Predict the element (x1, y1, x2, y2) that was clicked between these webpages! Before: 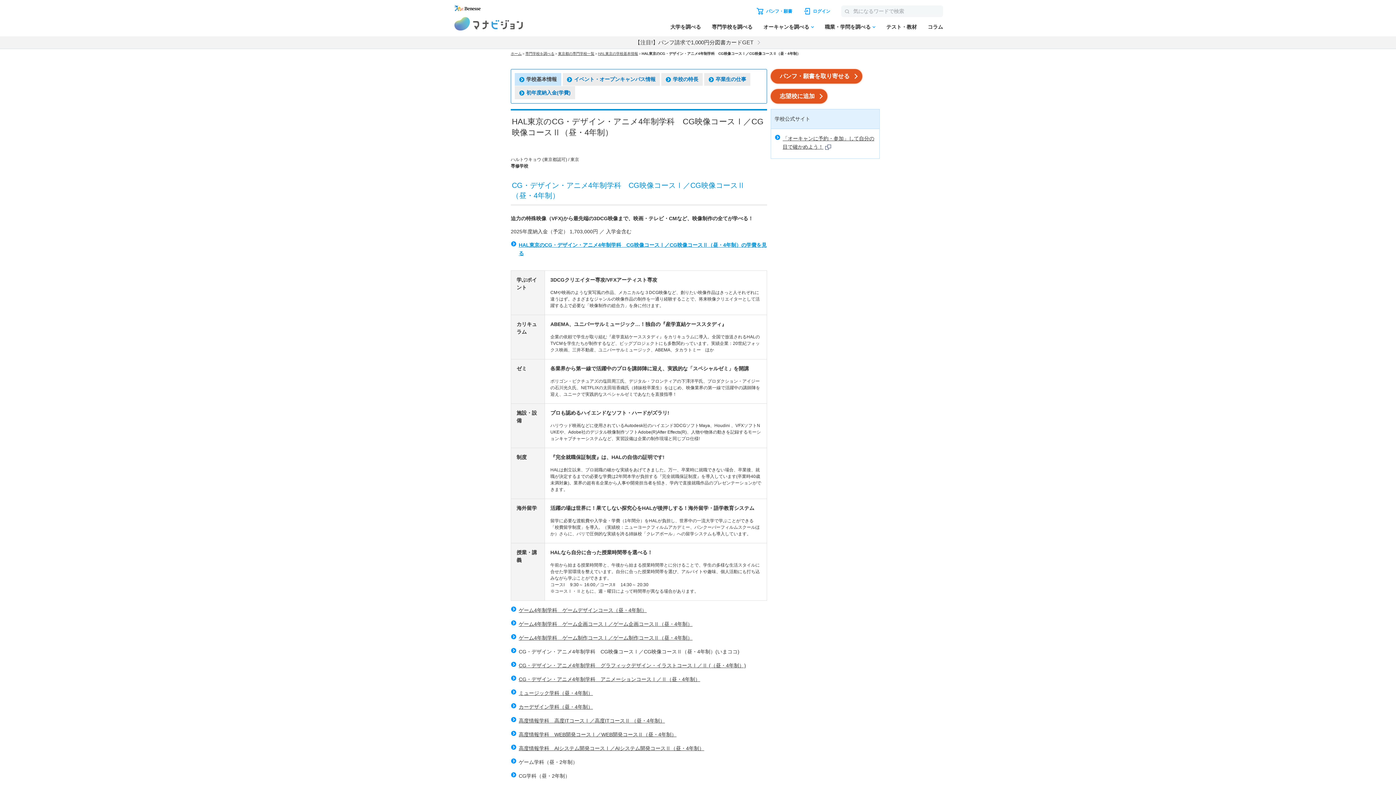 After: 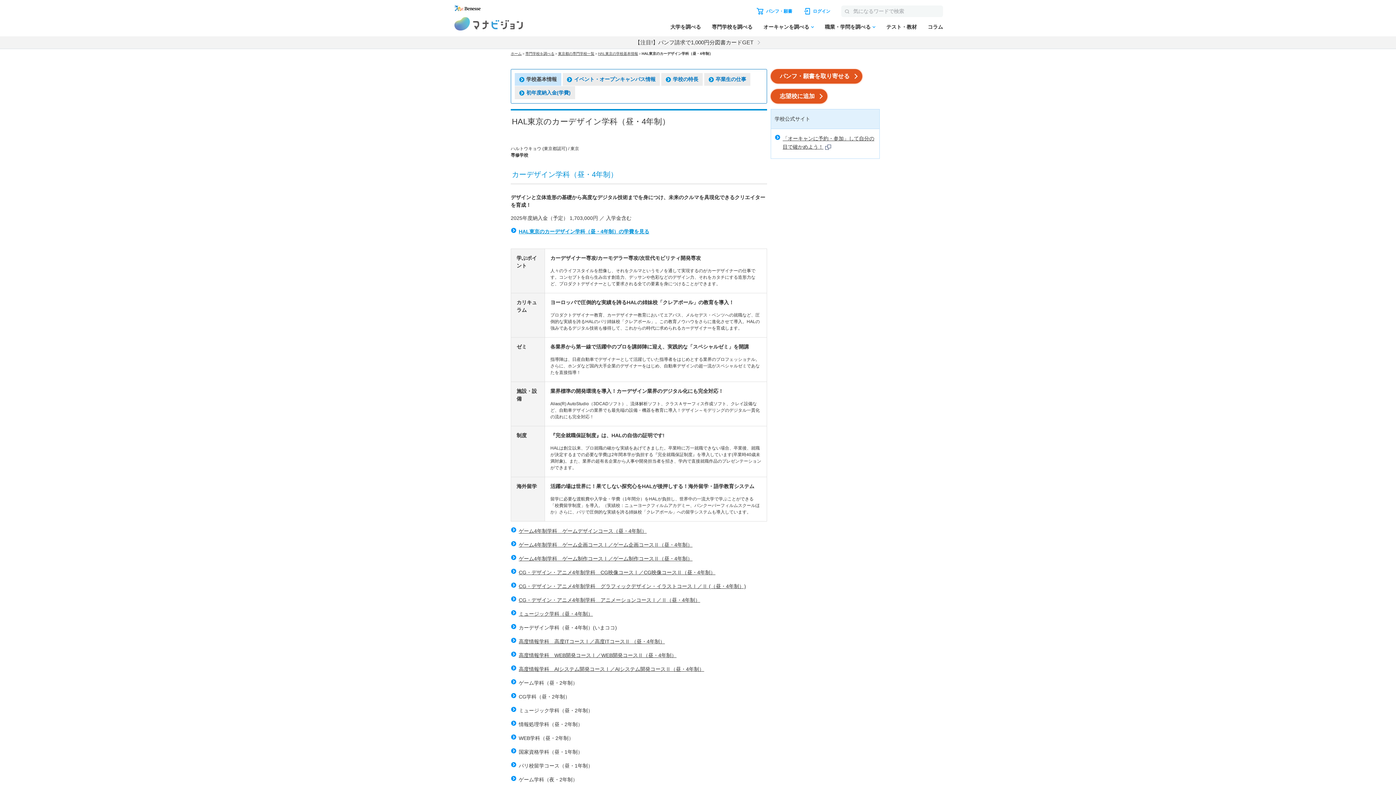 Action: bbox: (510, 703, 593, 713) label: カーデザイン学科（昼・4年制）